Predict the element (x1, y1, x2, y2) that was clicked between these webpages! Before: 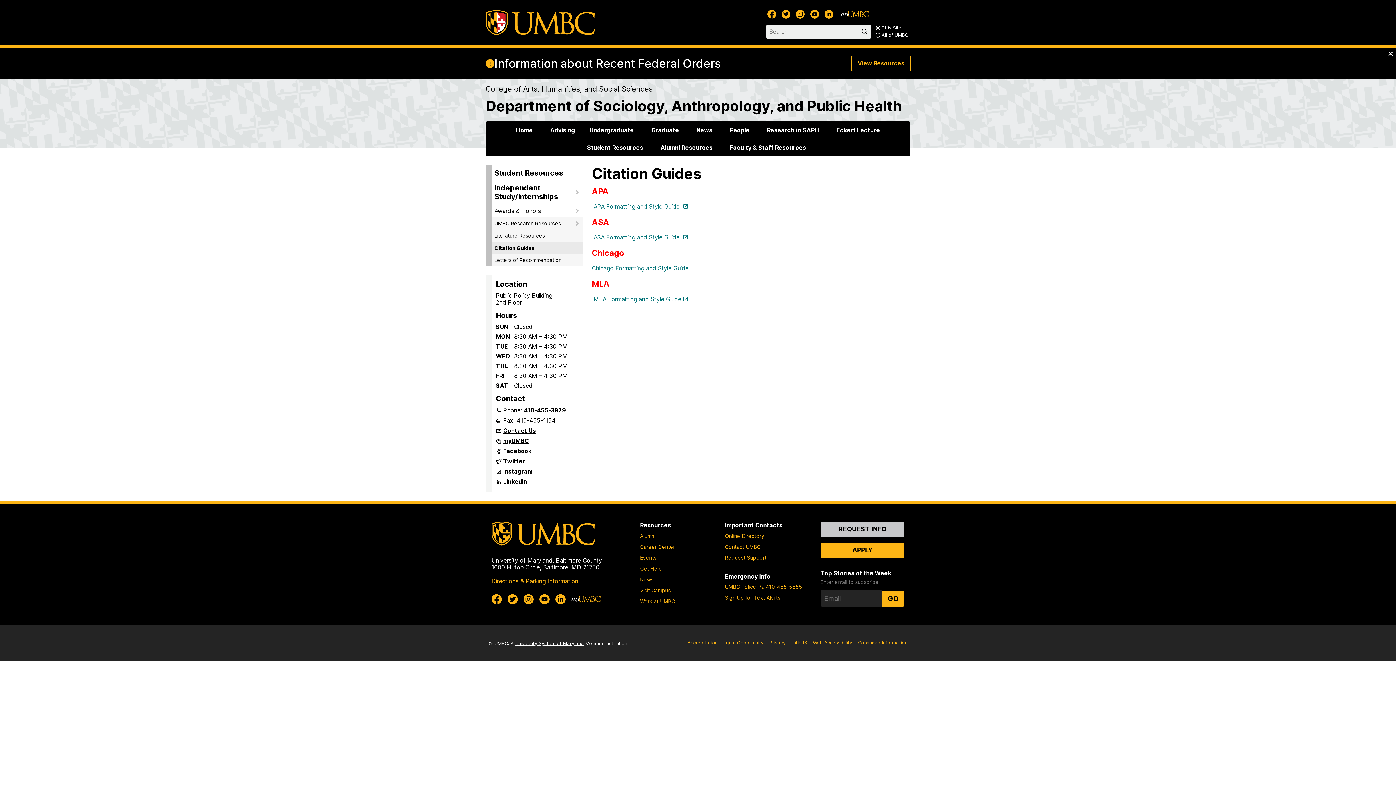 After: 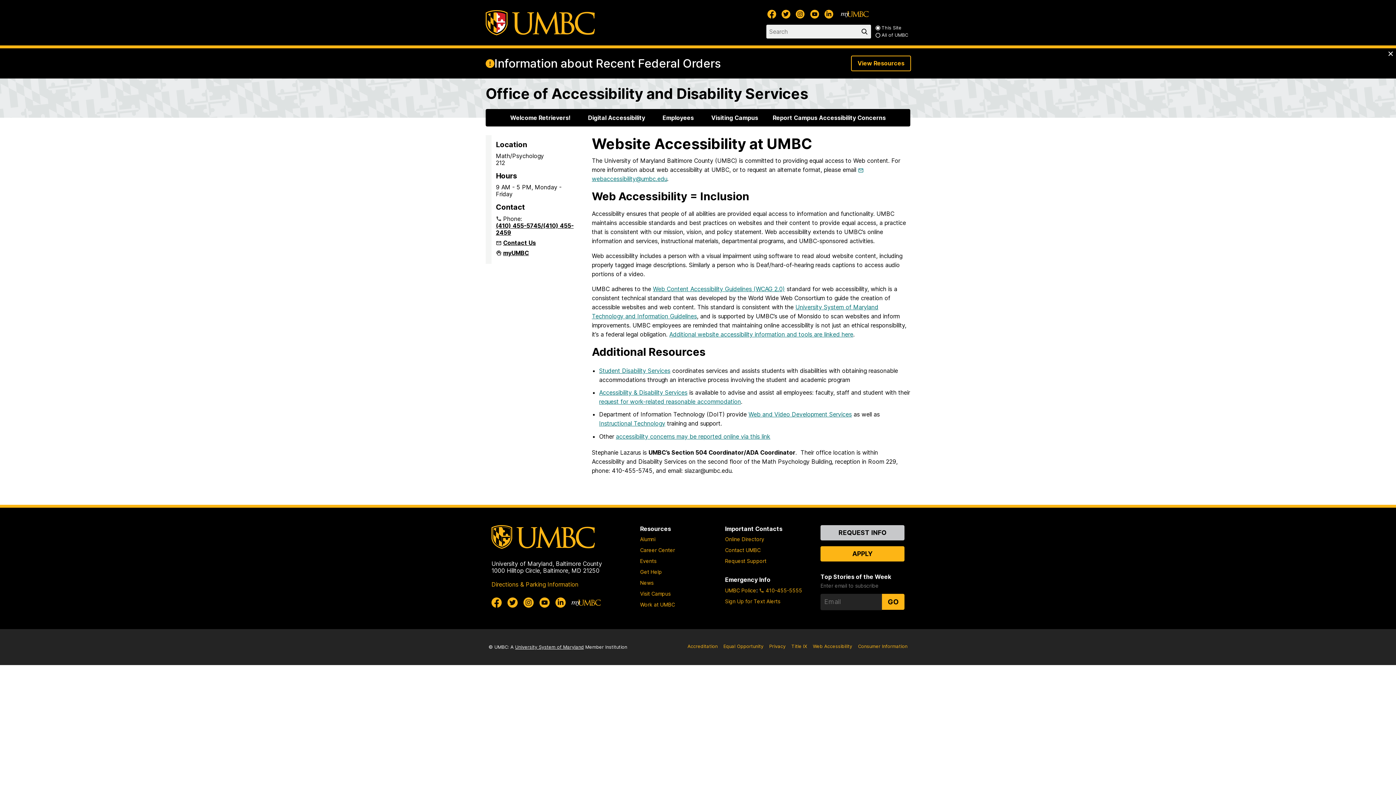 Action: bbox: (812, 640, 853, 646) label: Web Accessibility